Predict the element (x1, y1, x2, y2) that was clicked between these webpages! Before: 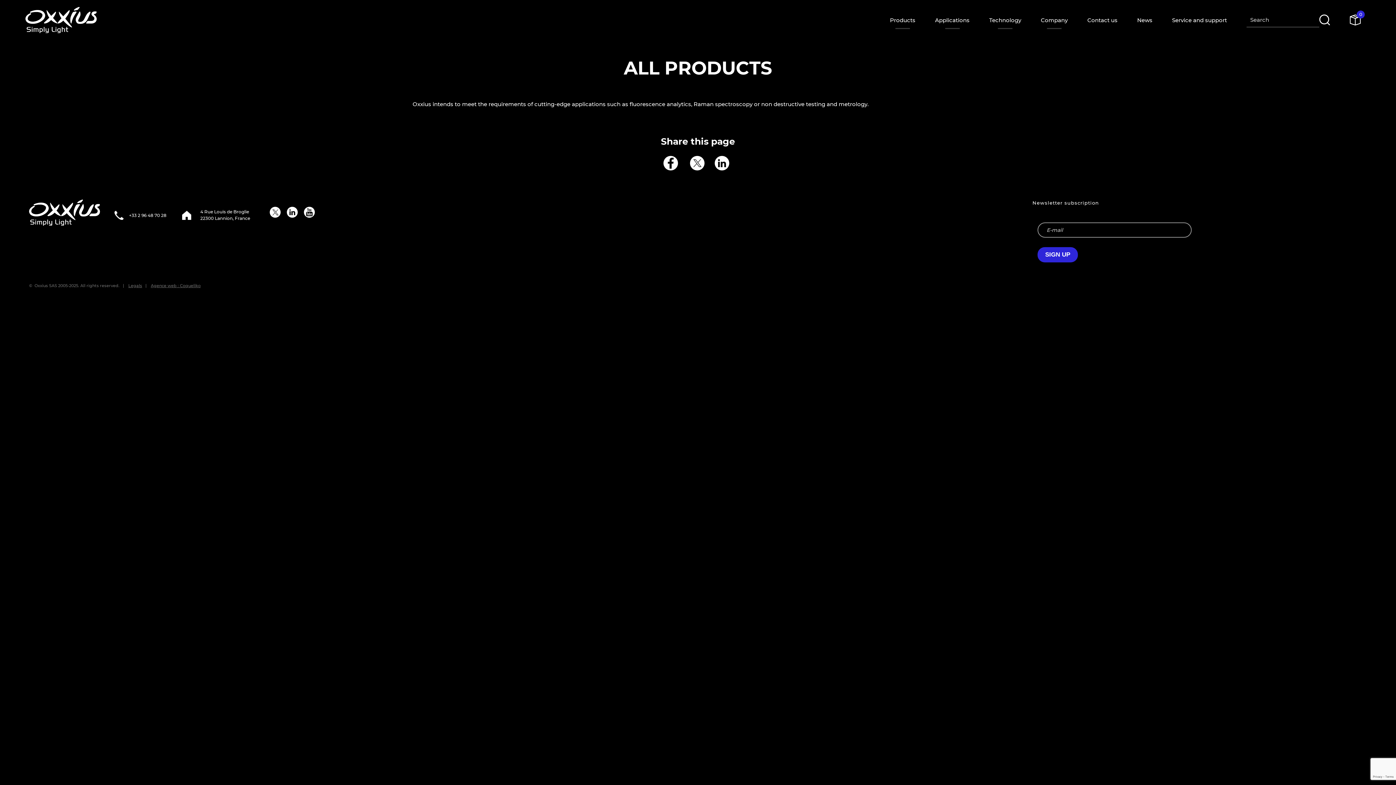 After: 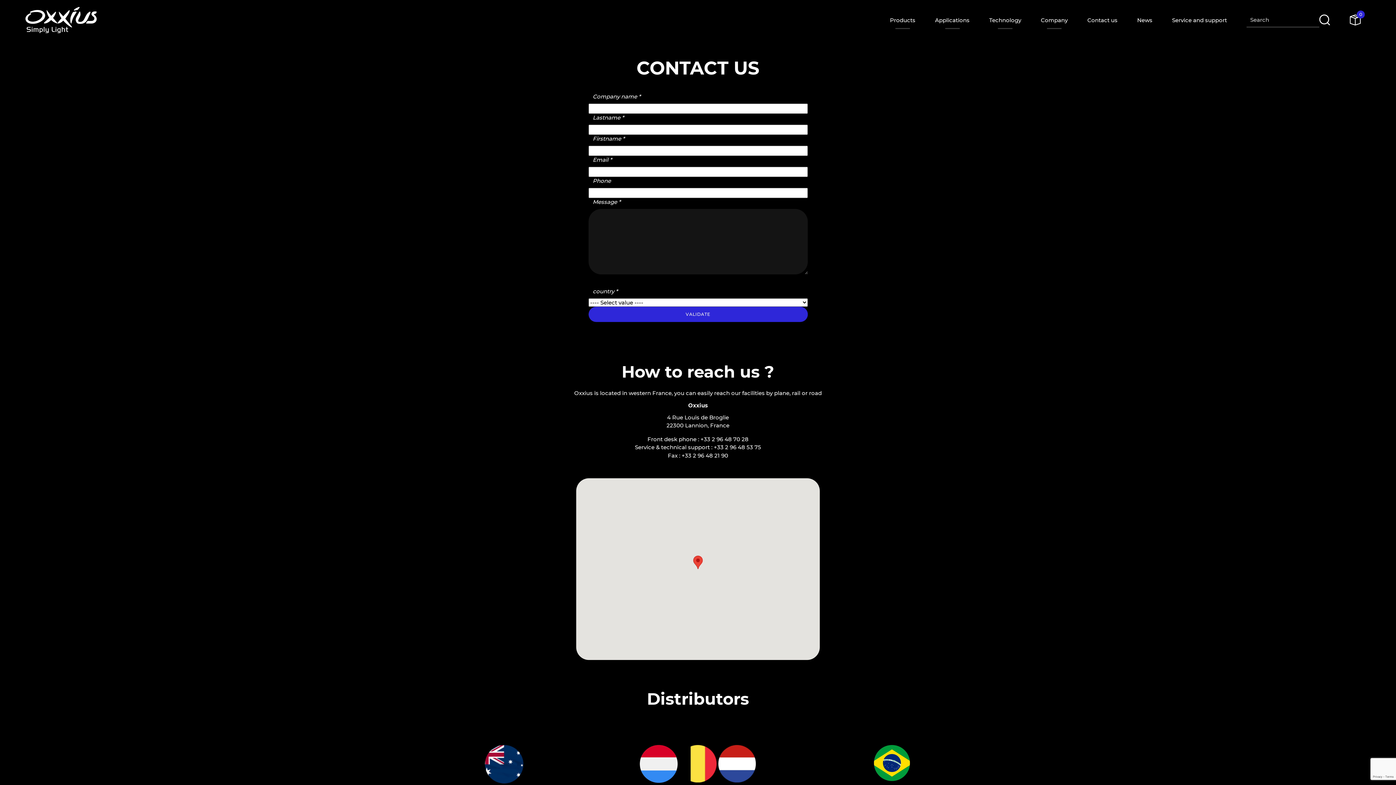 Action: label: Contact us bbox: (1077, 16, 1127, 23)